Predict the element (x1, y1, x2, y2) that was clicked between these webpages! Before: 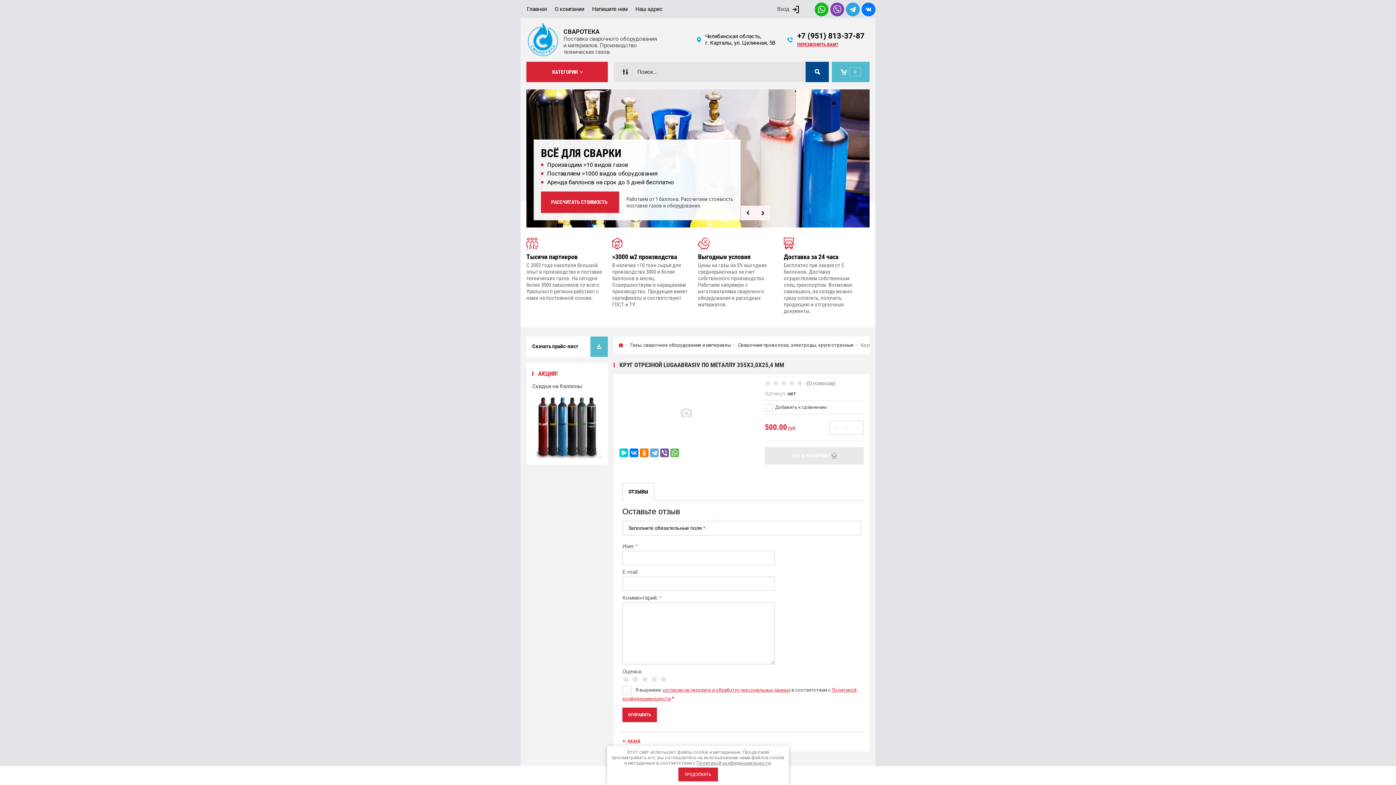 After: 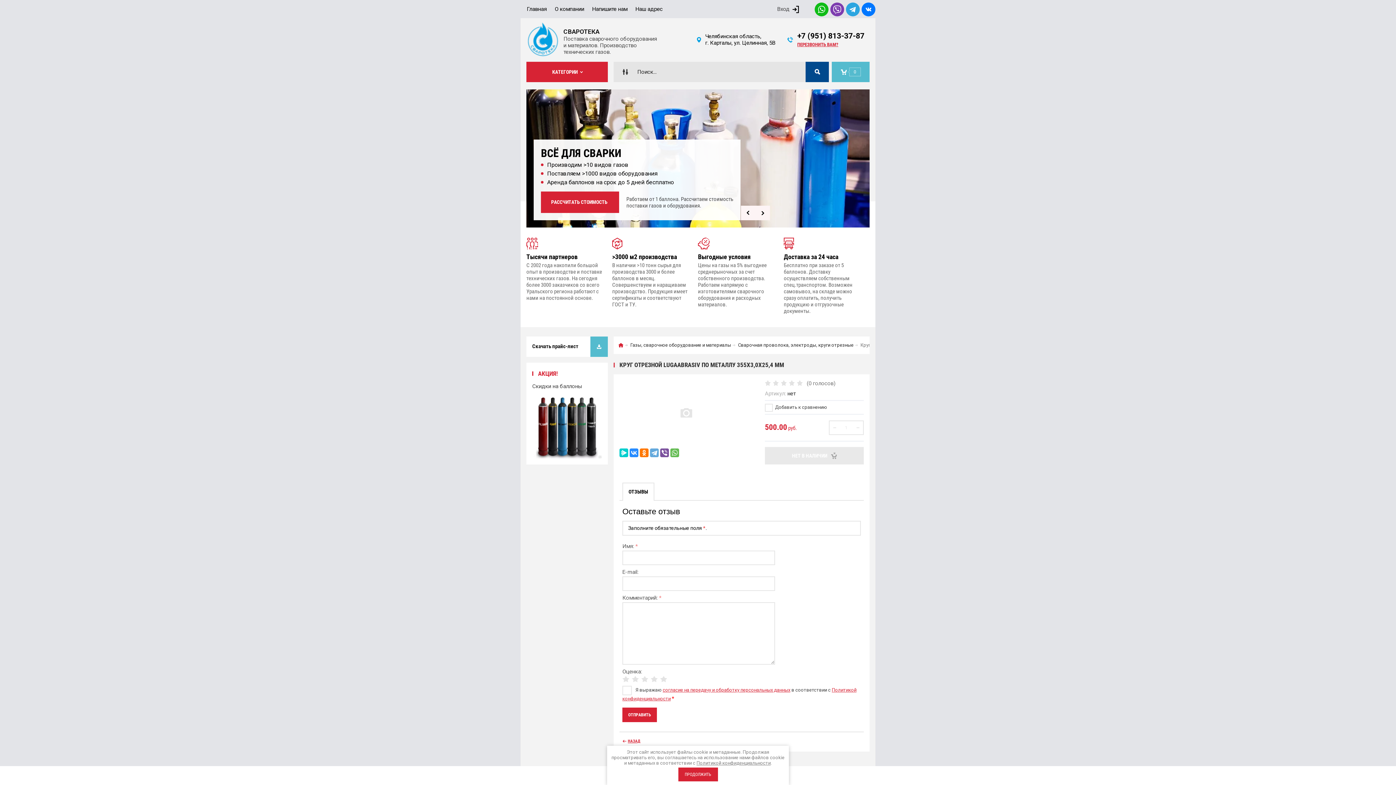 Action: bbox: (629, 448, 638, 457)